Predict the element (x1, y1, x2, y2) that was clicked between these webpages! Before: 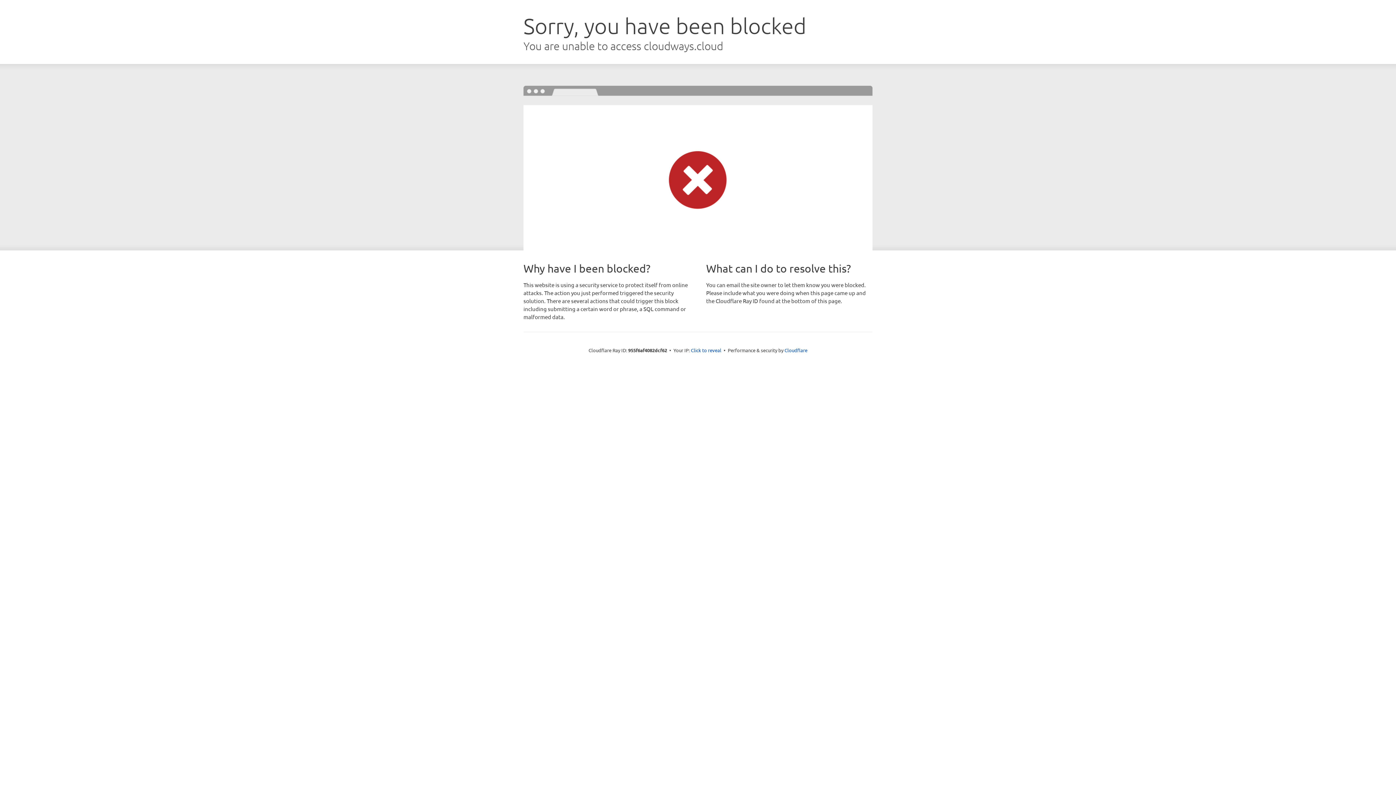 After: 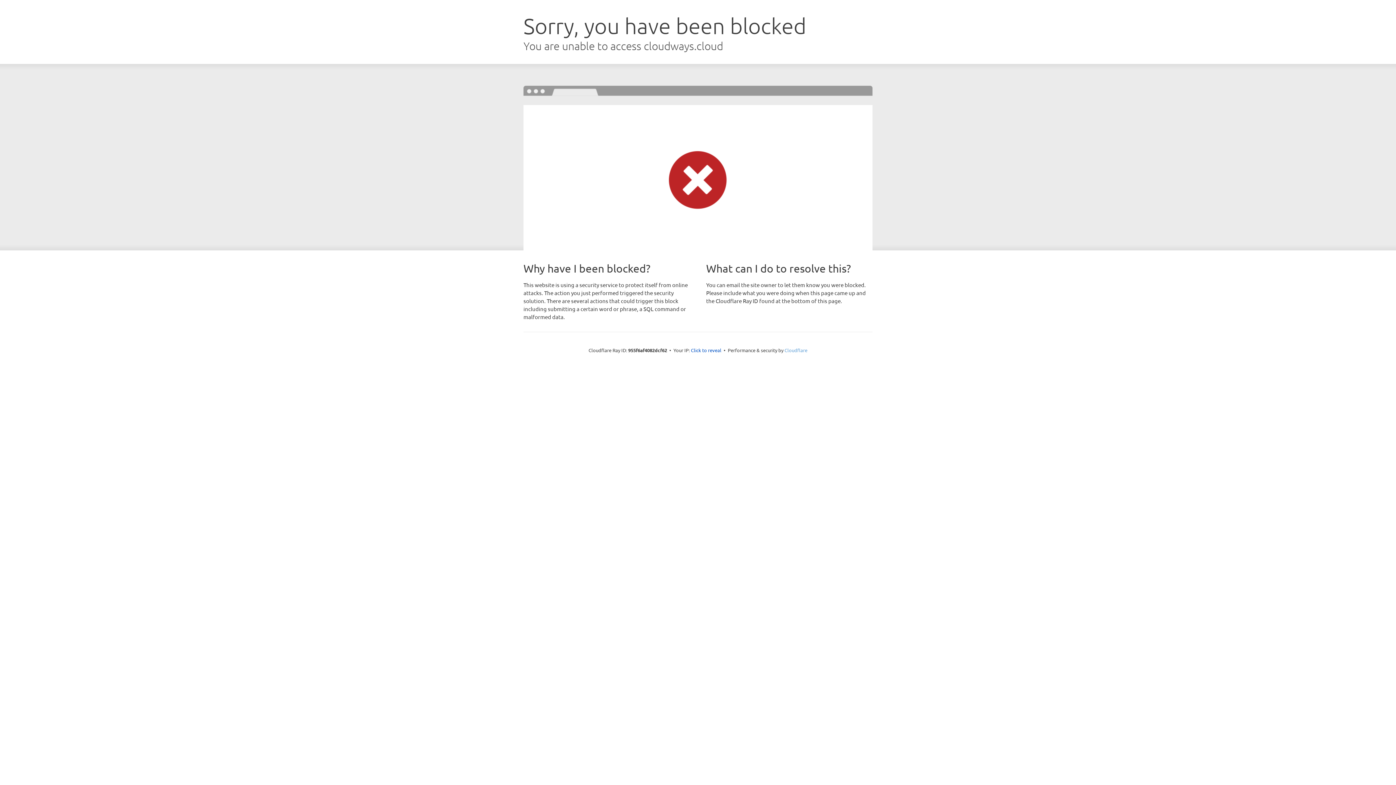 Action: bbox: (784, 347, 807, 353) label: Cloudflare